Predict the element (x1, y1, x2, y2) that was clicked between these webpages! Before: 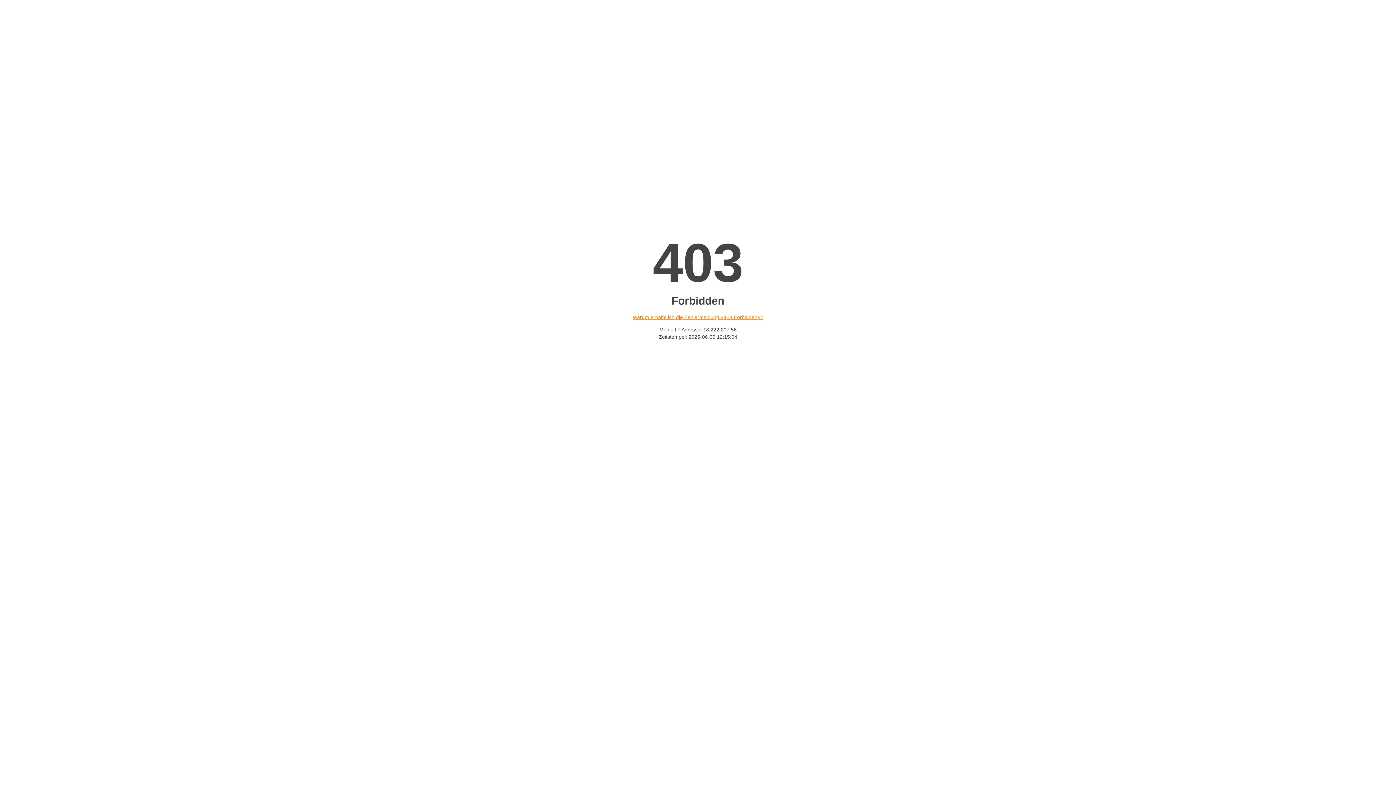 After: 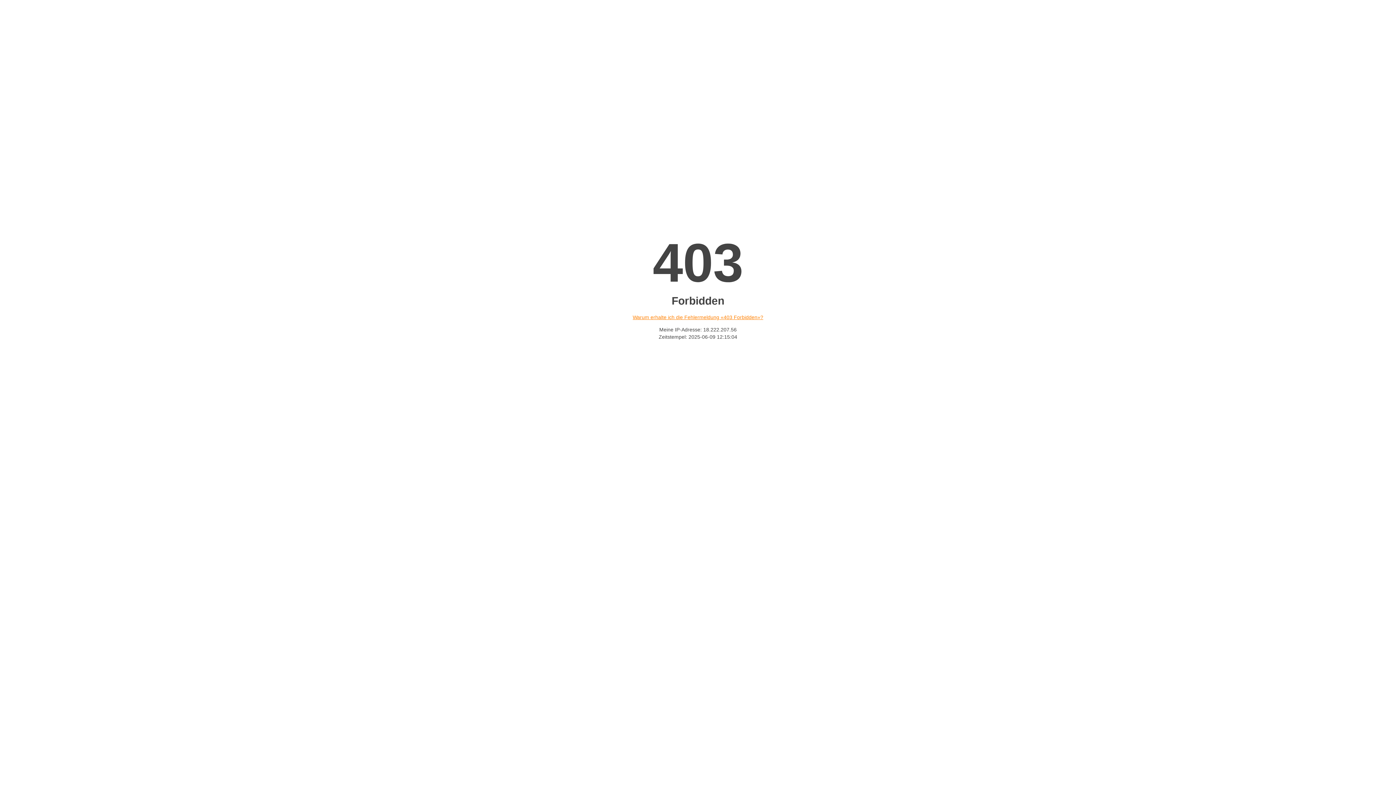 Action: bbox: (632, 314, 763, 320) label: Warum erhalte ich die Fehlermeldung «403 Forbidden»?